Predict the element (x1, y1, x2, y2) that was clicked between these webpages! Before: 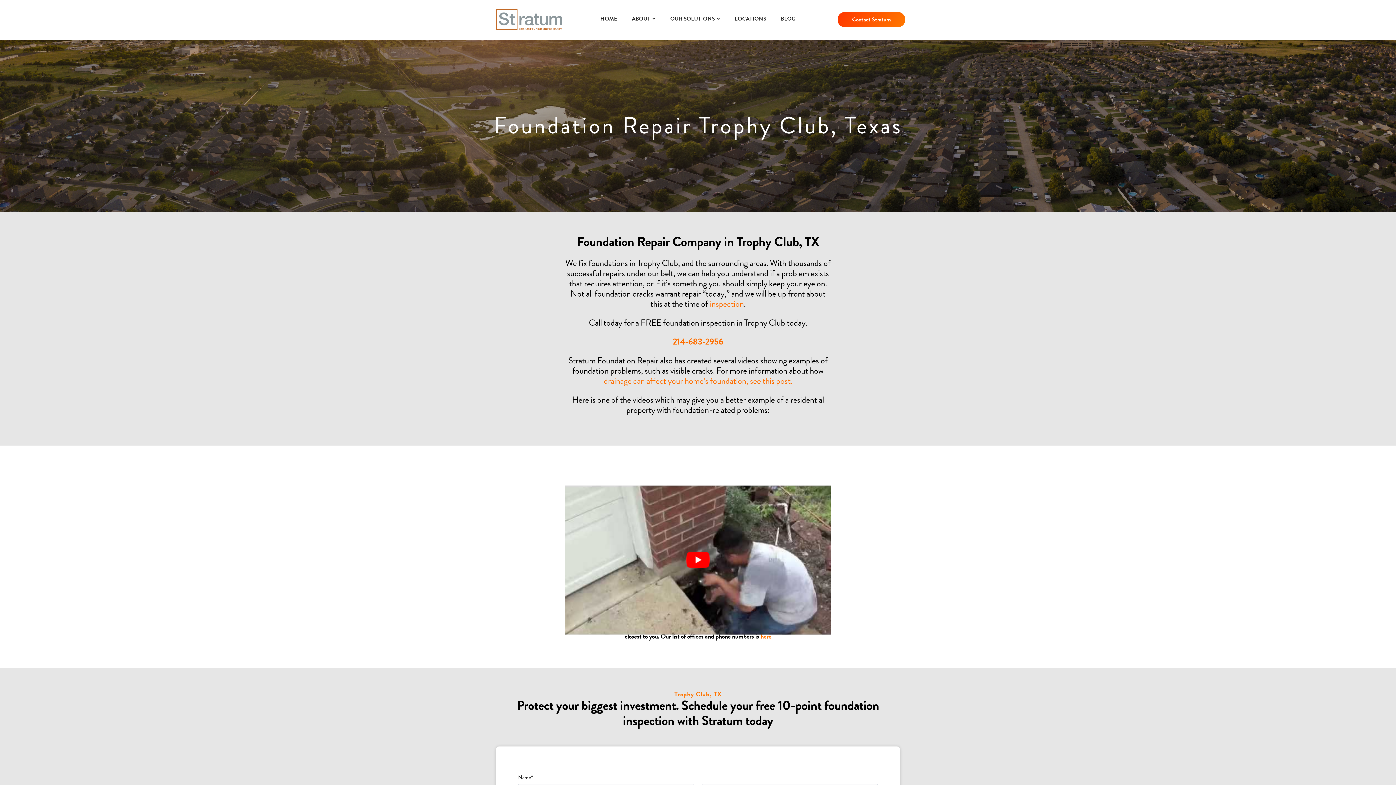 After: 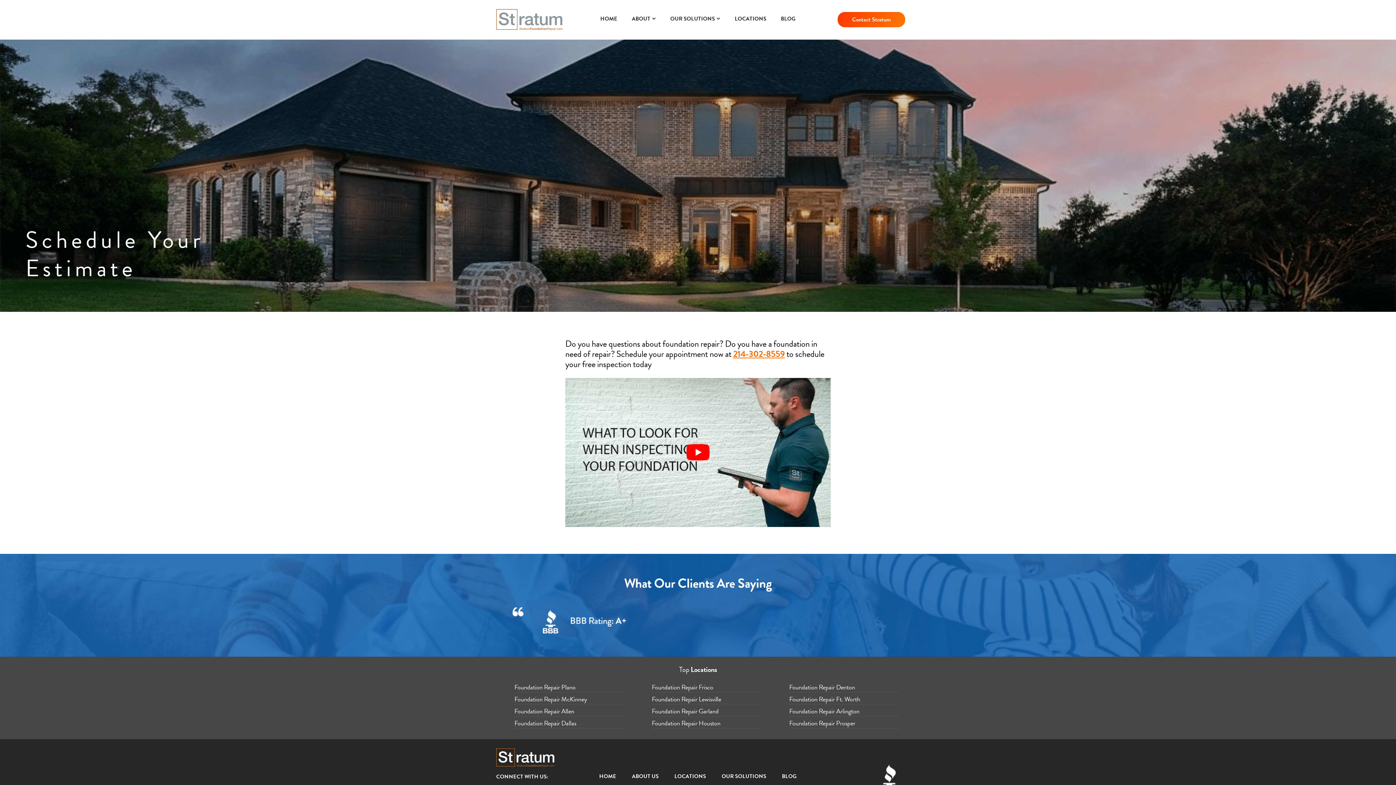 Action: label: Contact Stratum bbox: (837, 12, 905, 27)